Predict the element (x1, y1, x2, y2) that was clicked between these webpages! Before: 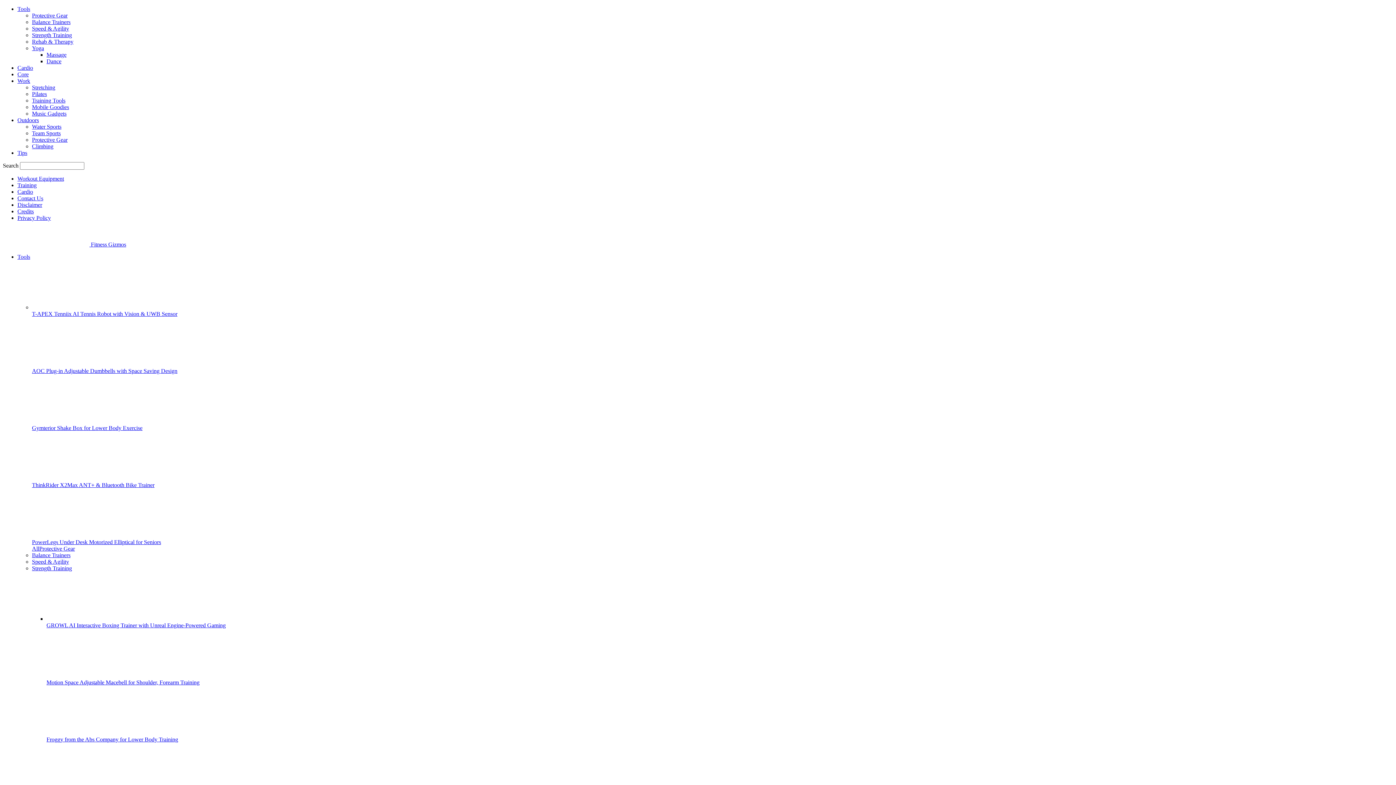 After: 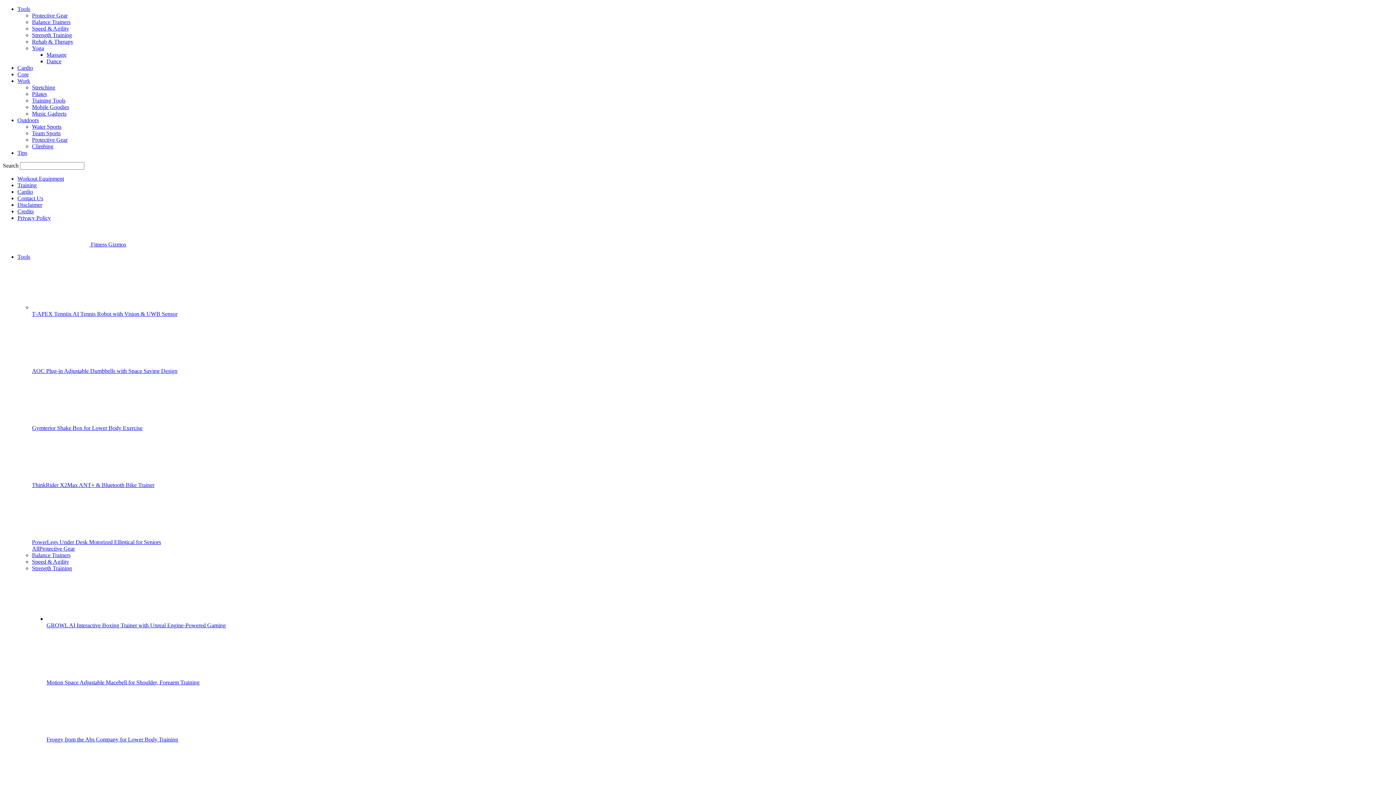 Action: bbox: (32, 45, 44, 51) label: Yoga